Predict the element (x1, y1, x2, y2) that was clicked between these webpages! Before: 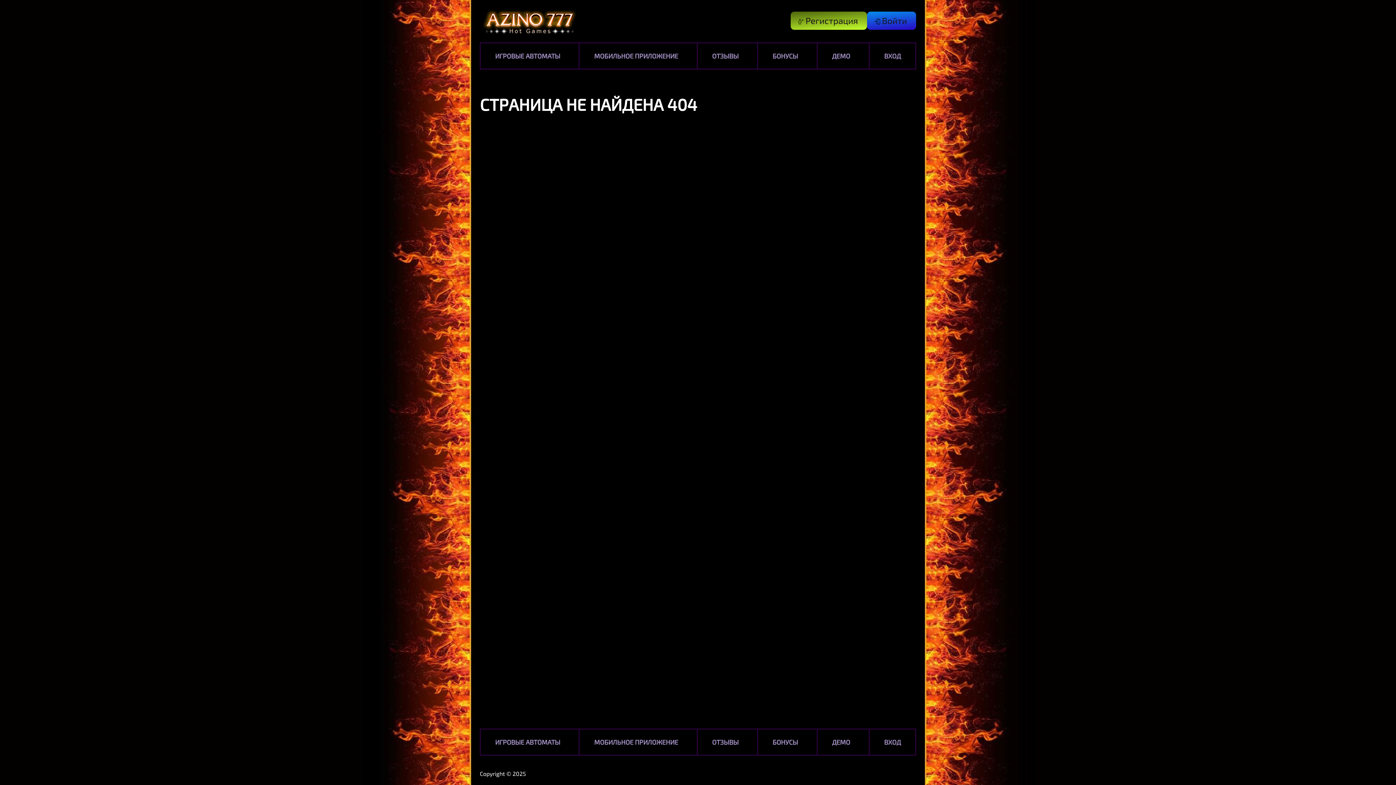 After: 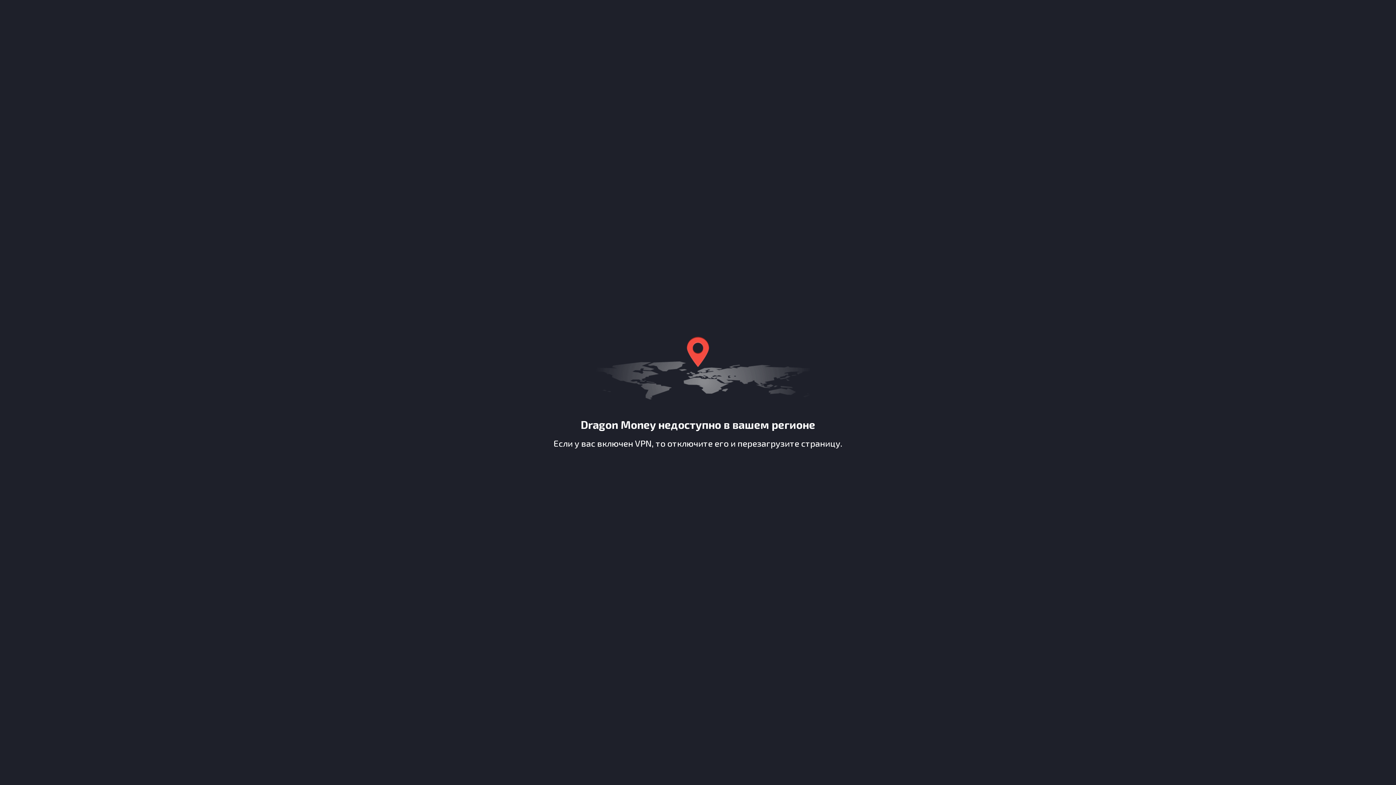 Action: label: Регистрация bbox: (790, 11, 867, 29)